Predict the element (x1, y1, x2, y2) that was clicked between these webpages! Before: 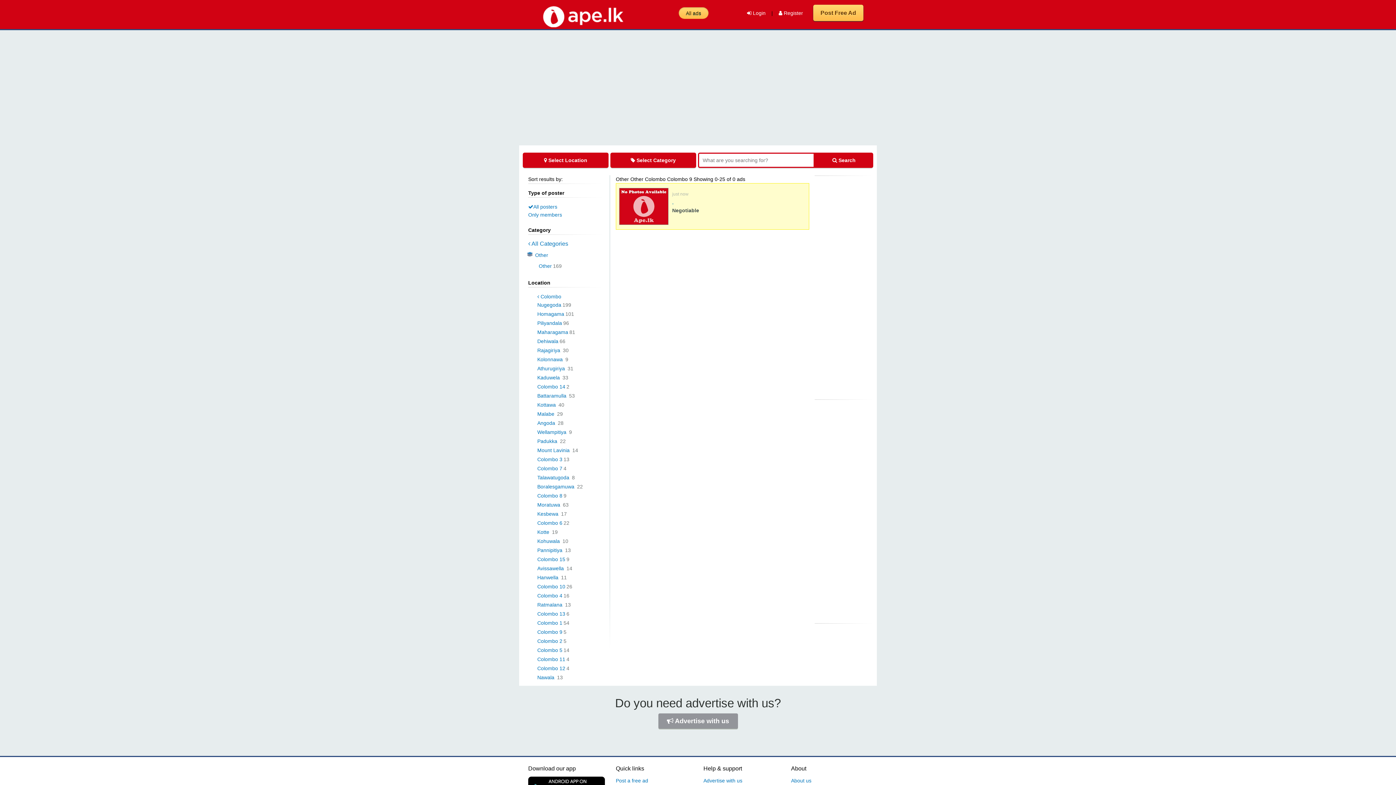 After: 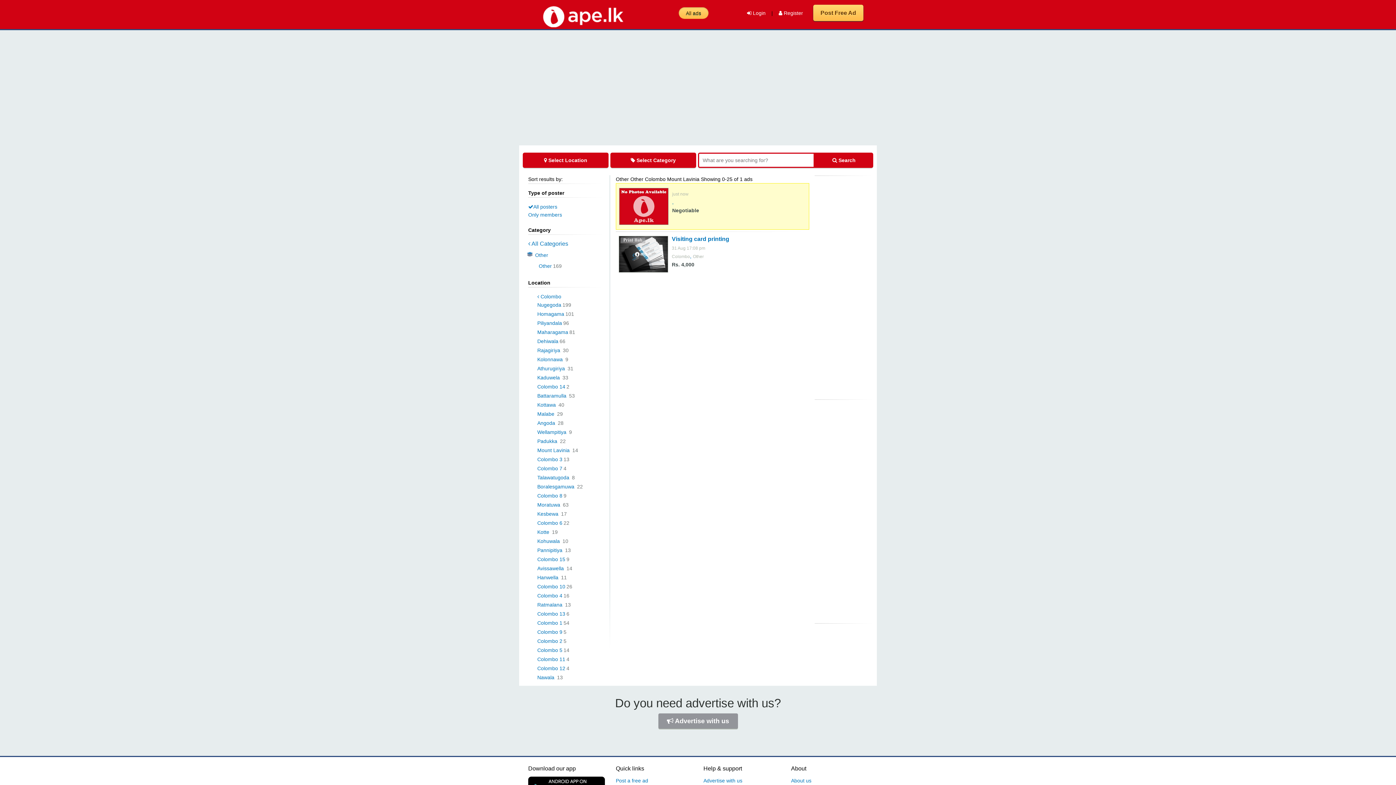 Action: bbox: (537, 447, 578, 453) label: Mount Lavinia 14